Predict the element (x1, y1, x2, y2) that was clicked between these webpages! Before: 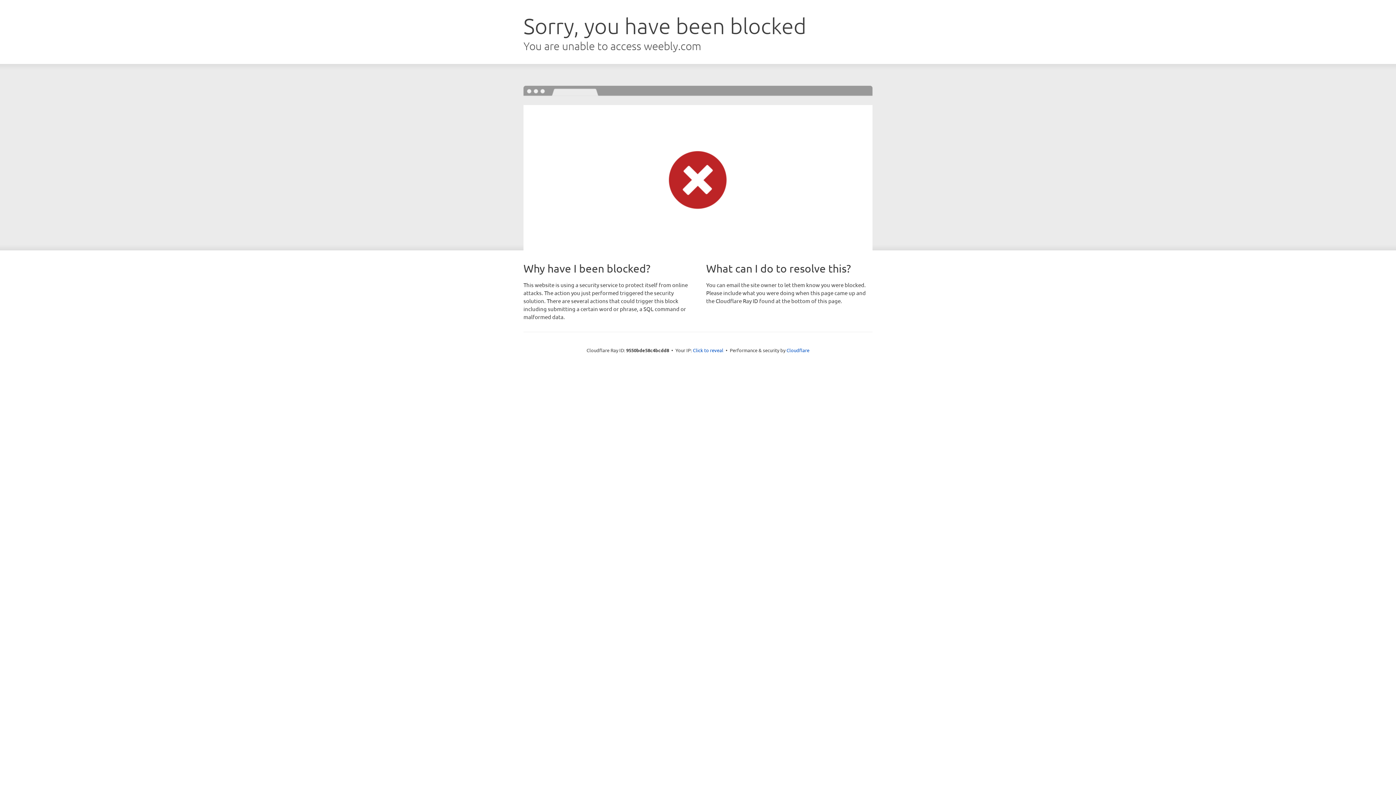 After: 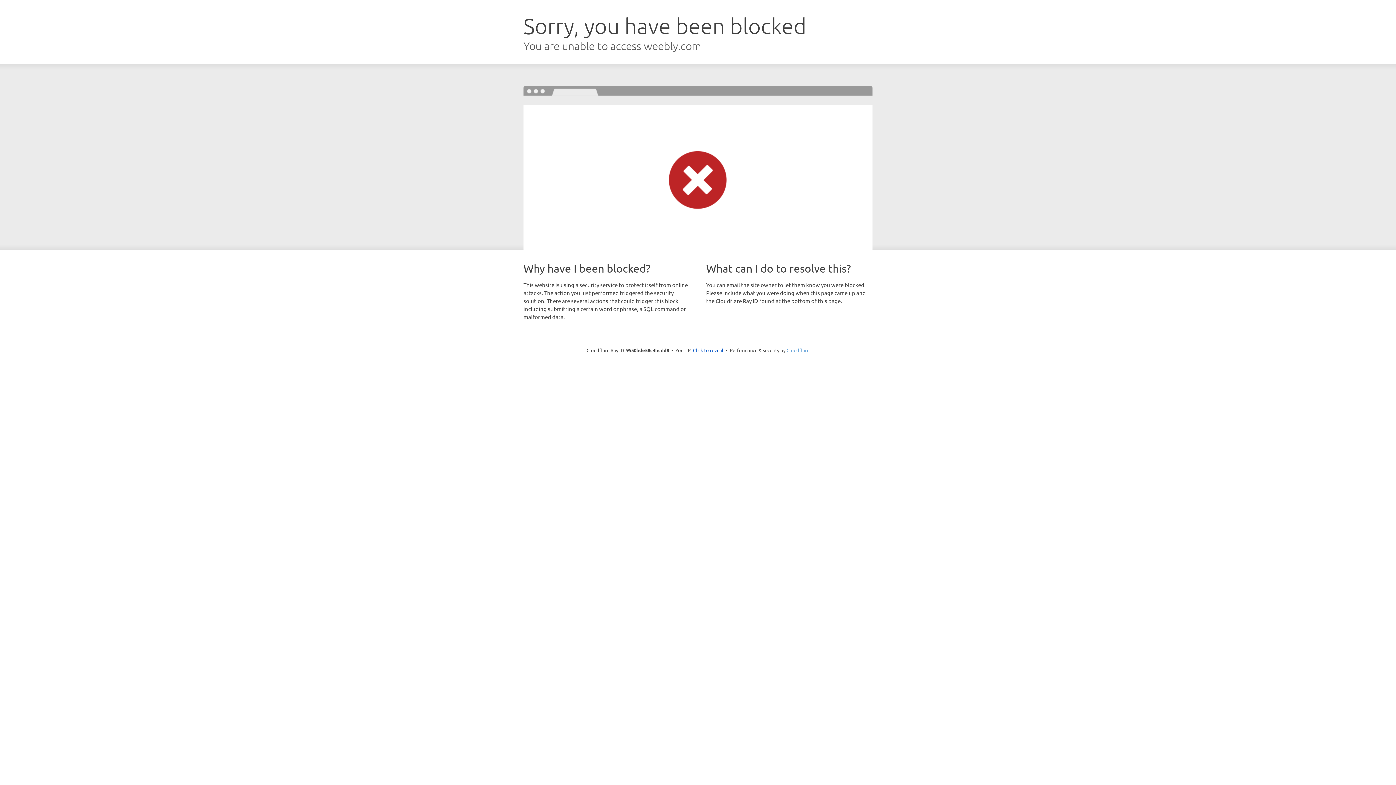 Action: label: Cloudflare bbox: (786, 347, 809, 353)